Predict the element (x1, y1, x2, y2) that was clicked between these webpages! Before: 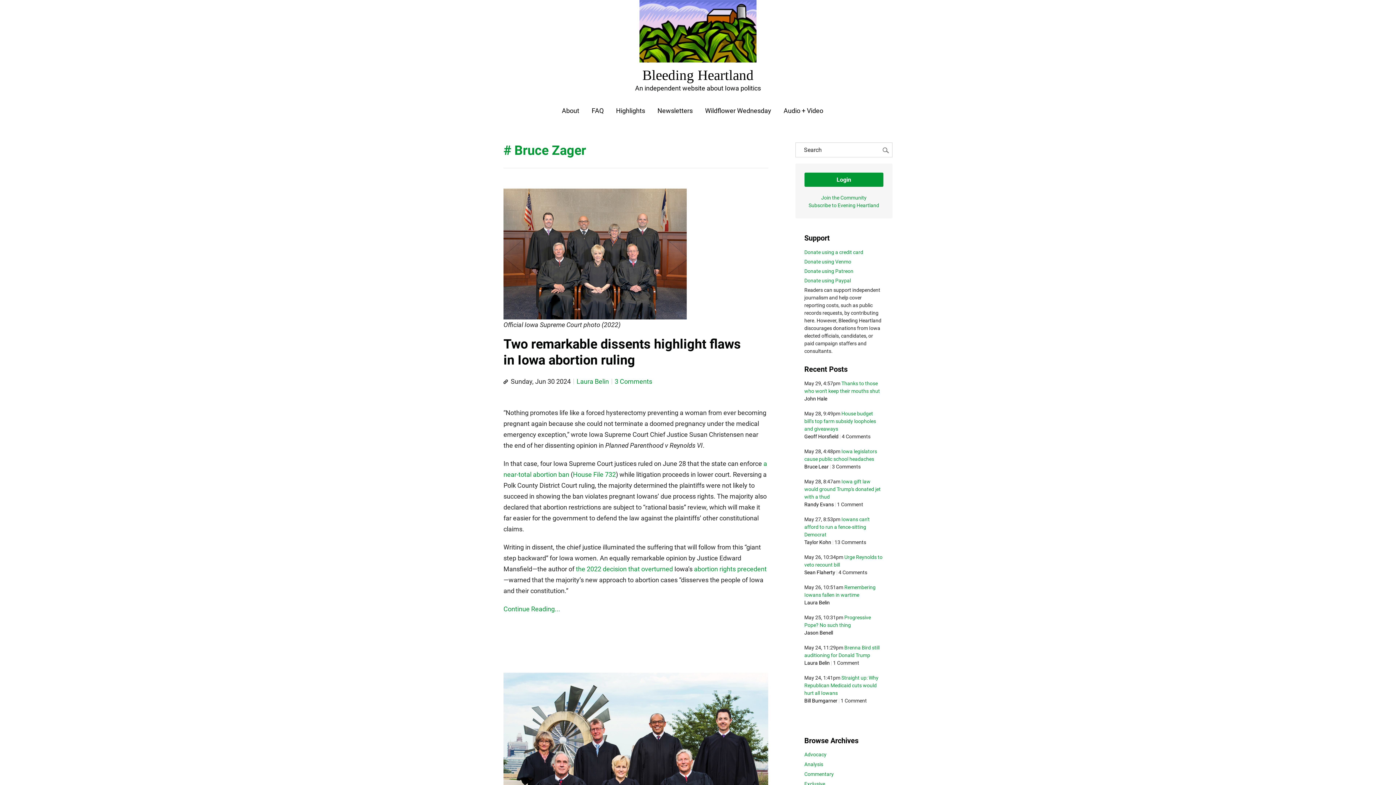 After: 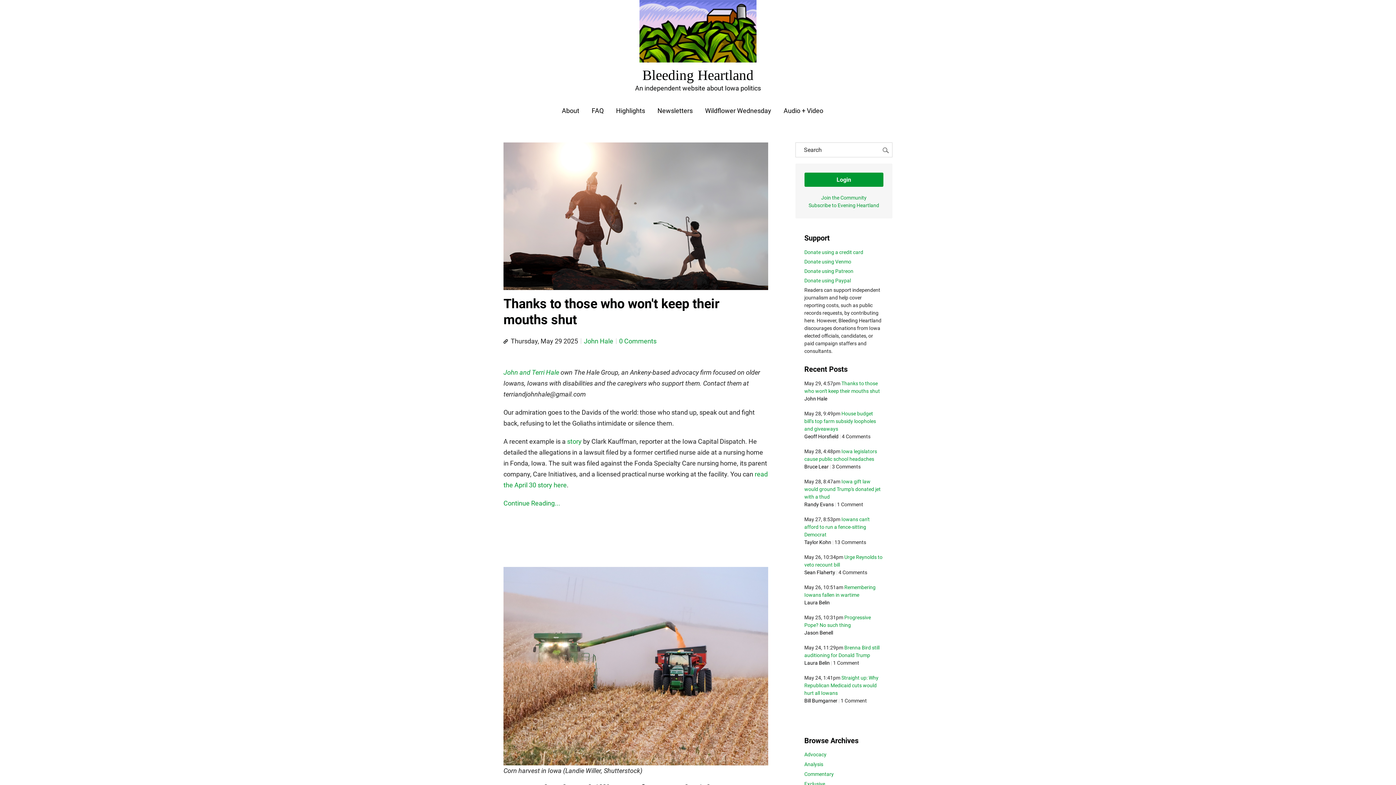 Action: bbox: (503, 0, 892, 99) label: Bleeding Heartland
An independent website about Iowa politics